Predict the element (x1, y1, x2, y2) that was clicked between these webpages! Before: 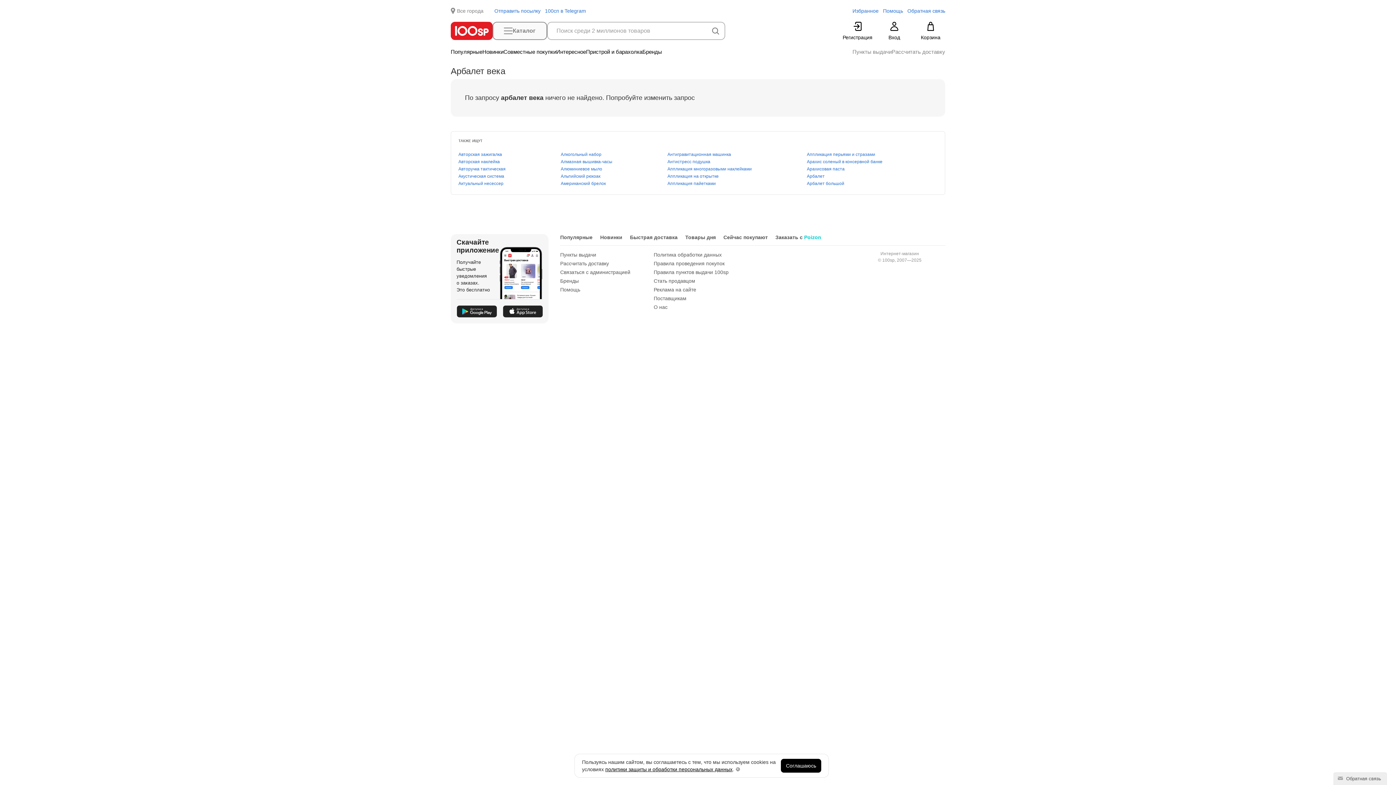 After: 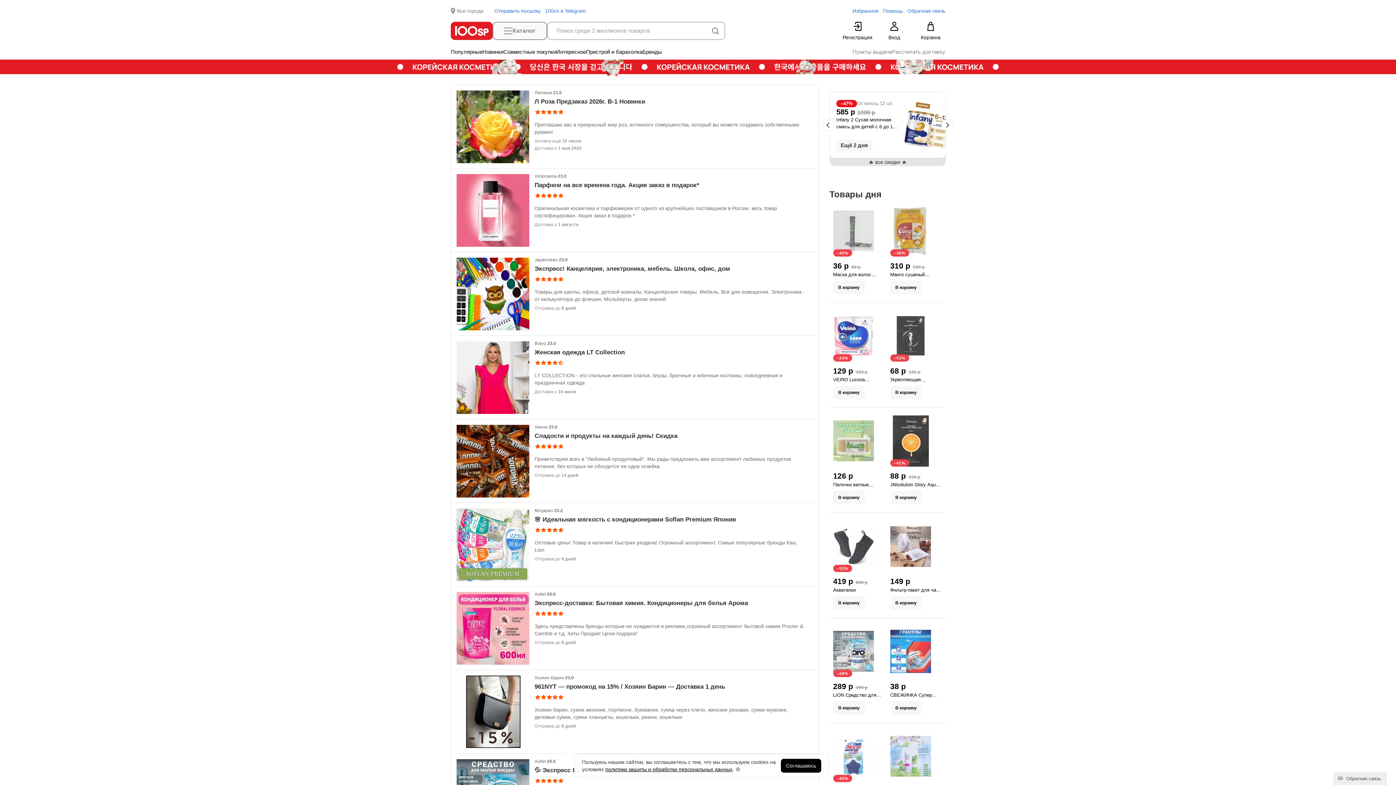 Action: label: Популярные bbox: (450, 48, 482, 55)